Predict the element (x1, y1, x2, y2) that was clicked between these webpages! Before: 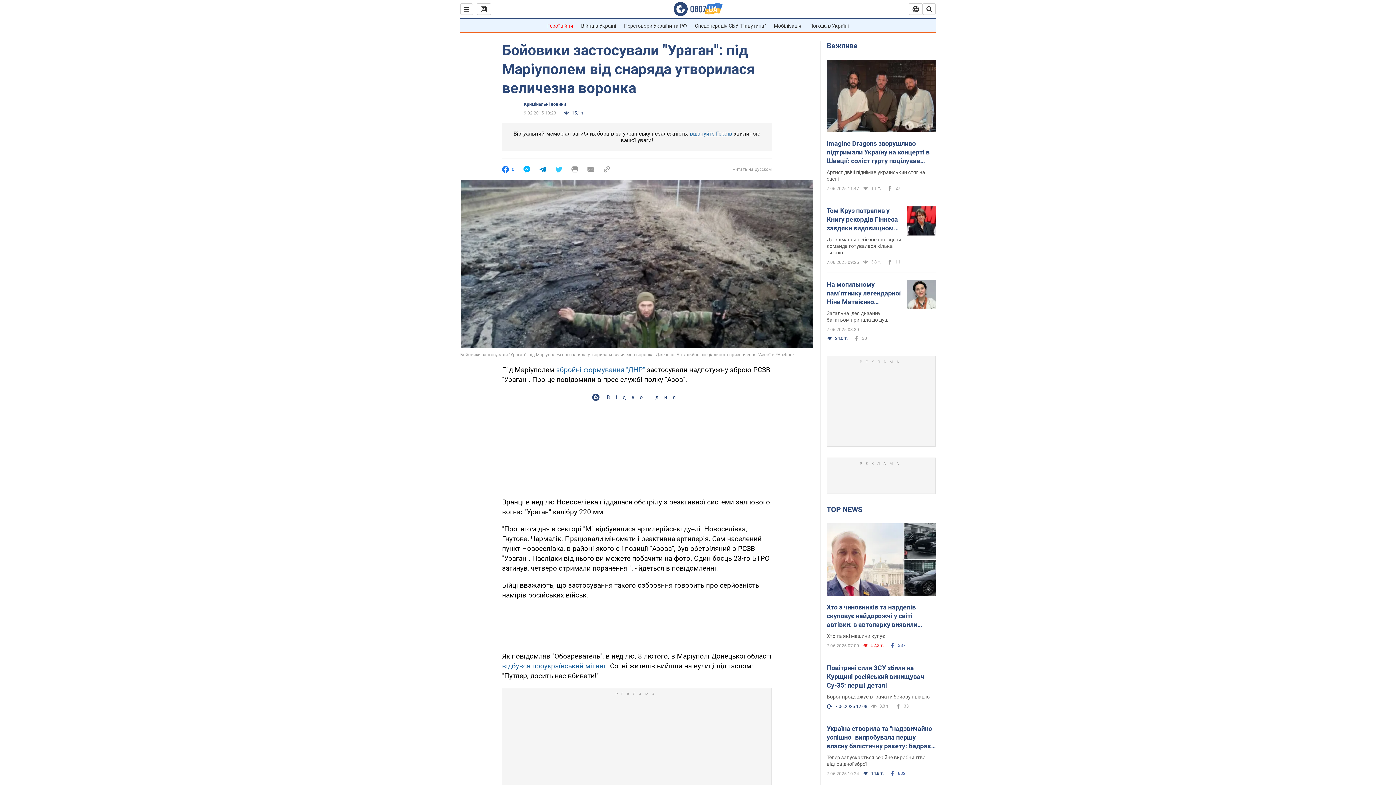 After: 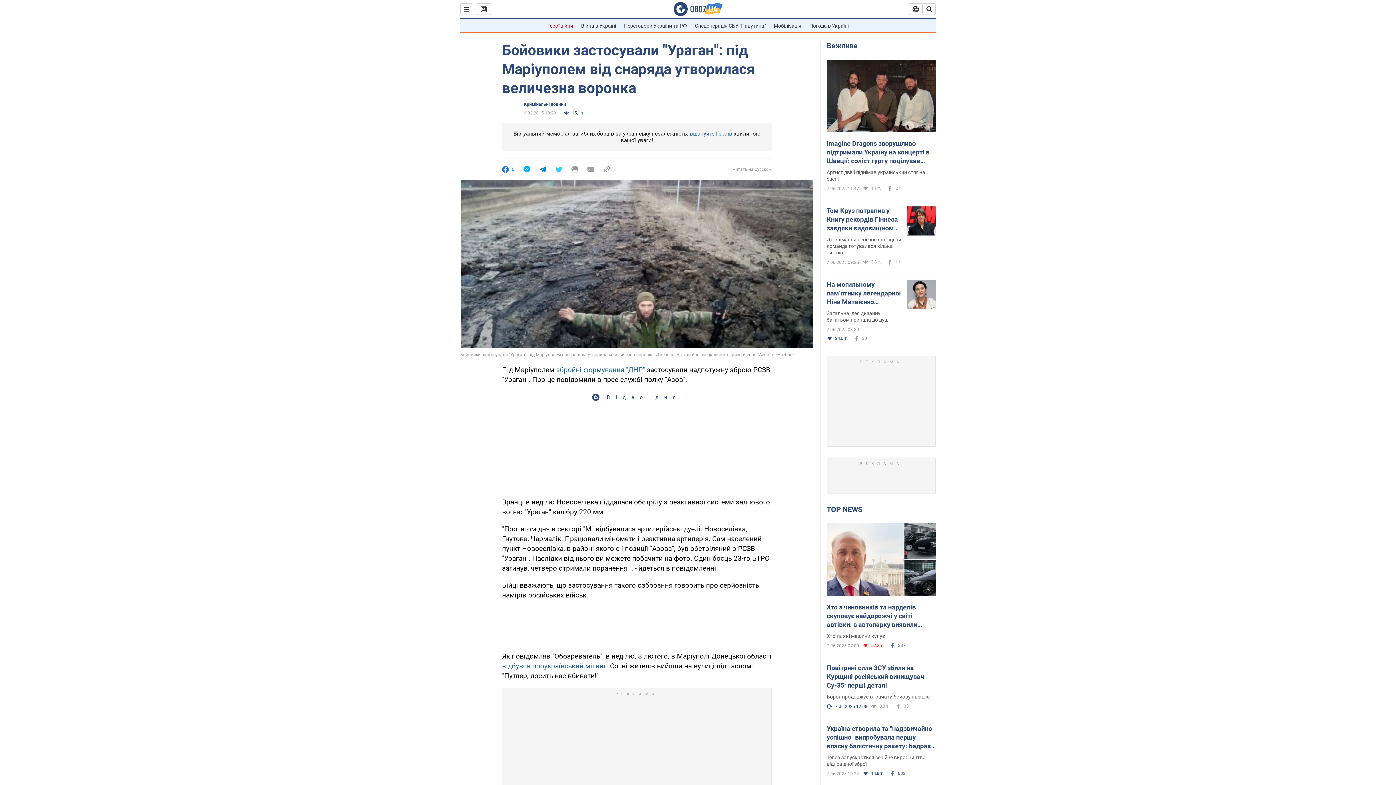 Action: bbox: (523, 166, 530, 172)